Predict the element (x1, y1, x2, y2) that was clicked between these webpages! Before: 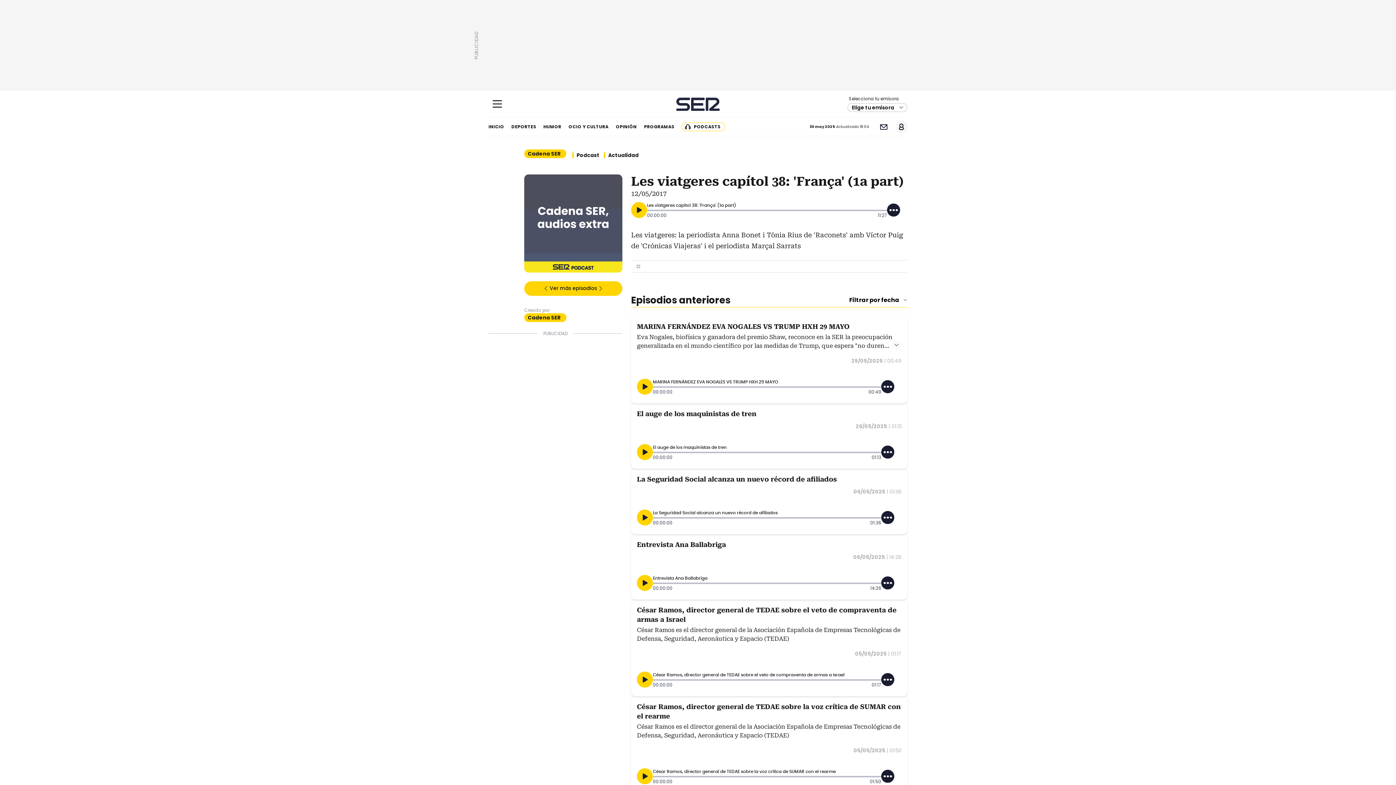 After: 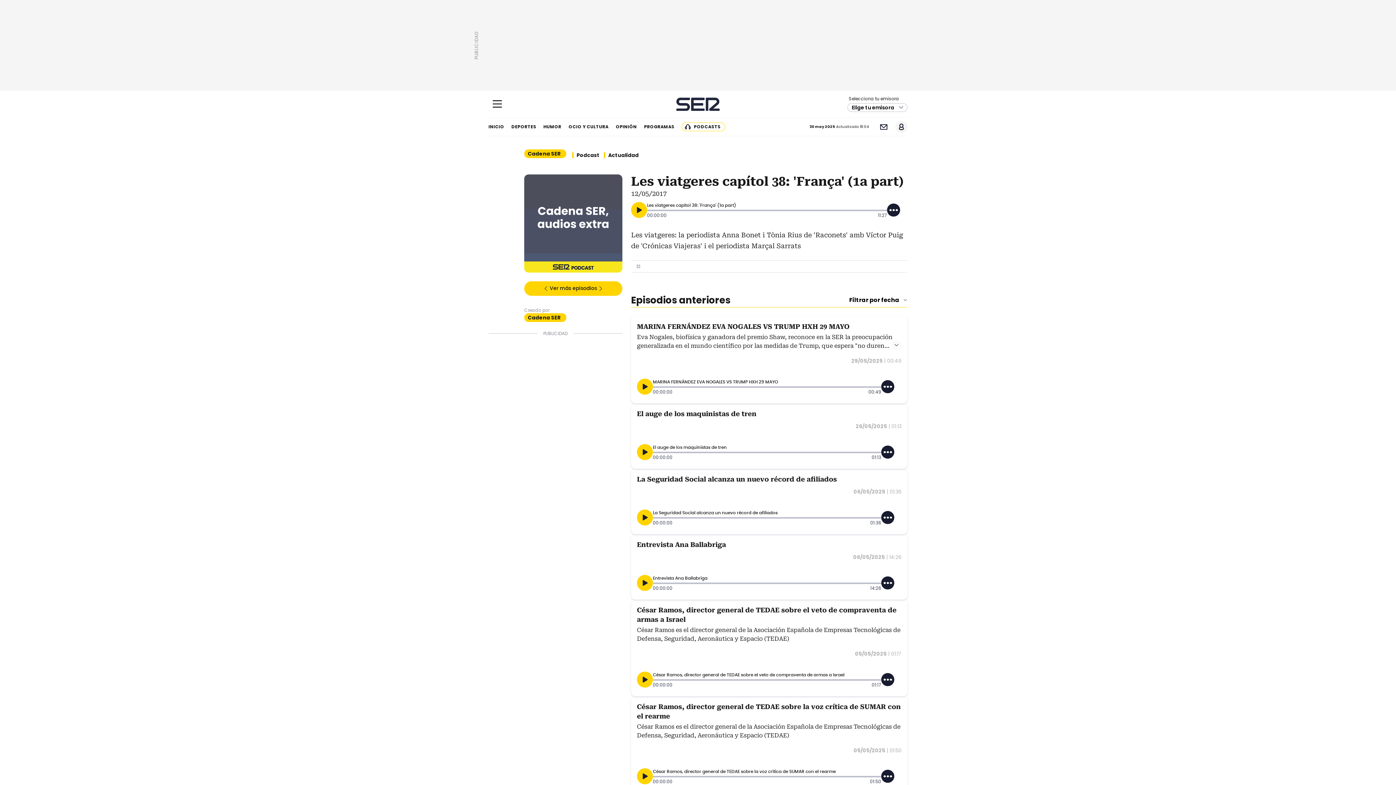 Action: bbox: (637, 672, 653, 688)